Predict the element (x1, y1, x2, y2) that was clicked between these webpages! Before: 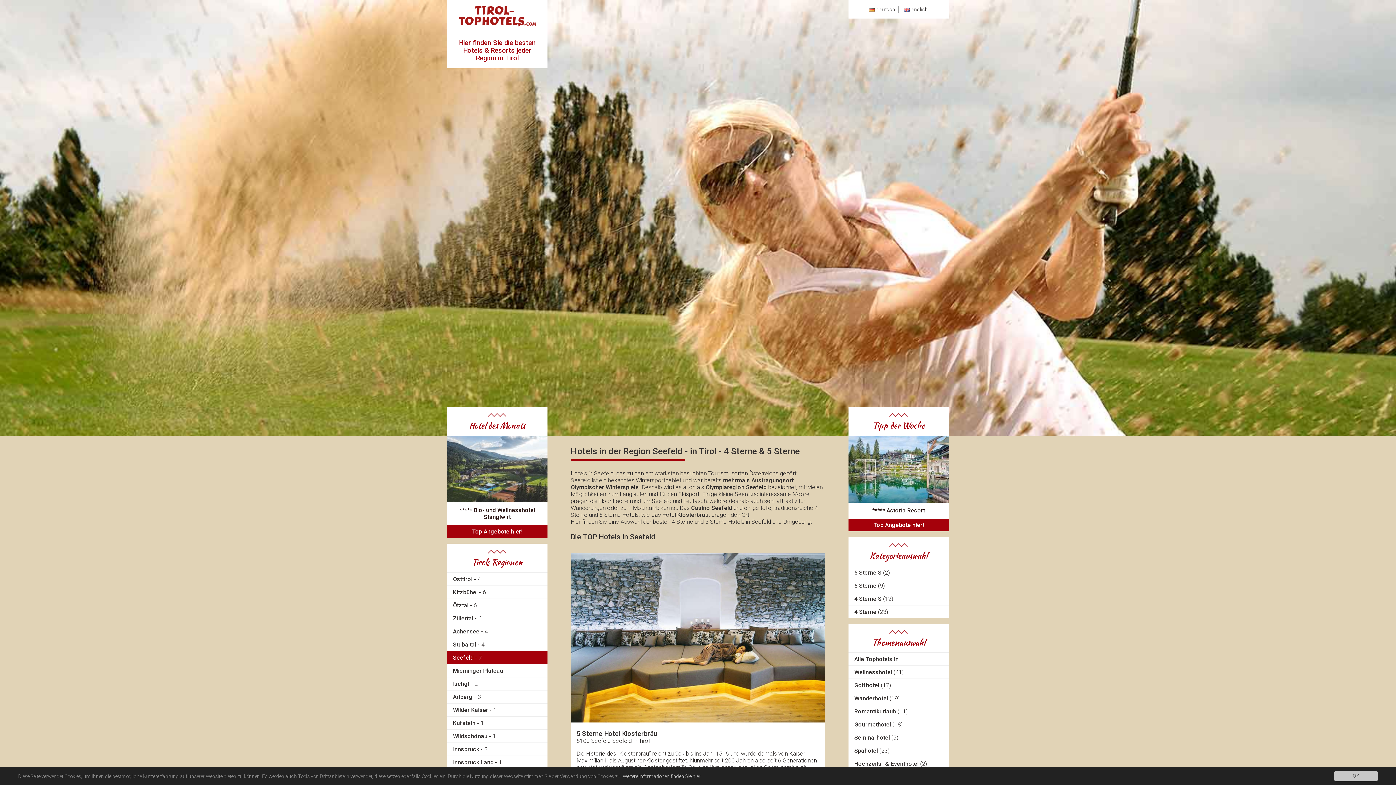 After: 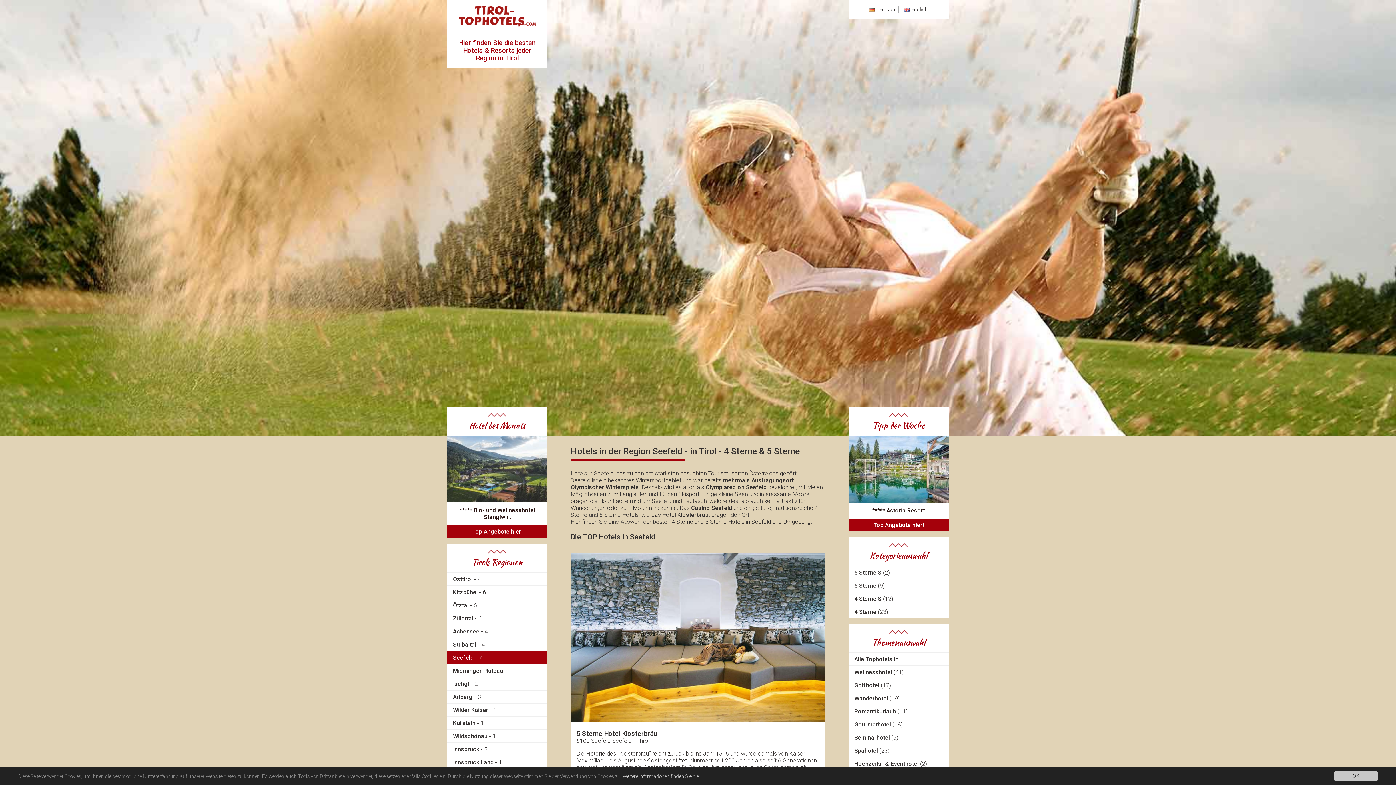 Action: label: Seefeld - 7 bbox: (447, 651, 547, 664)